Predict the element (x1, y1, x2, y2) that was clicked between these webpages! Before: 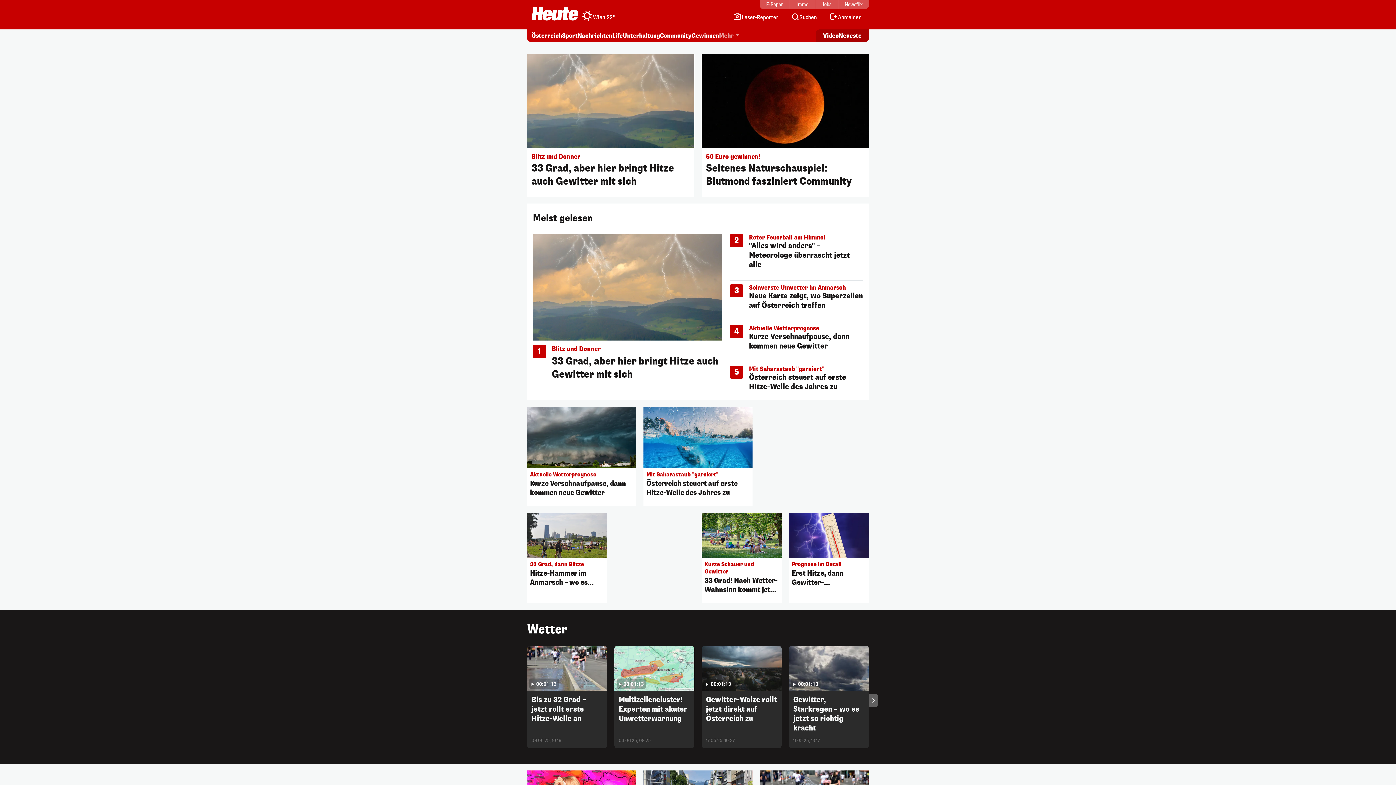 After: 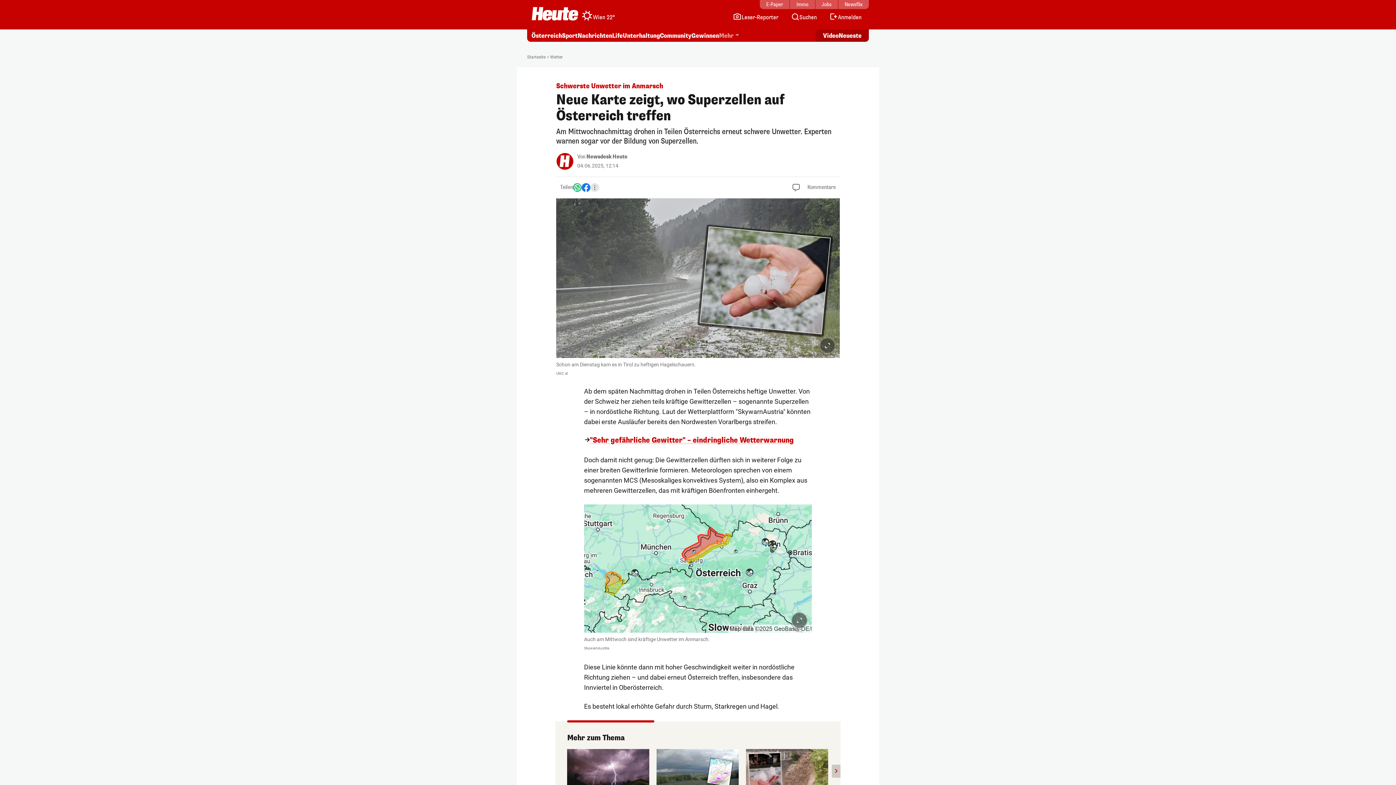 Action: label: 3
Schwerste Unwetter im Anmarsch
Neue Karte zeigt, wo Superzellen auf Österreich treffen bbox: (730, 280, 863, 321)